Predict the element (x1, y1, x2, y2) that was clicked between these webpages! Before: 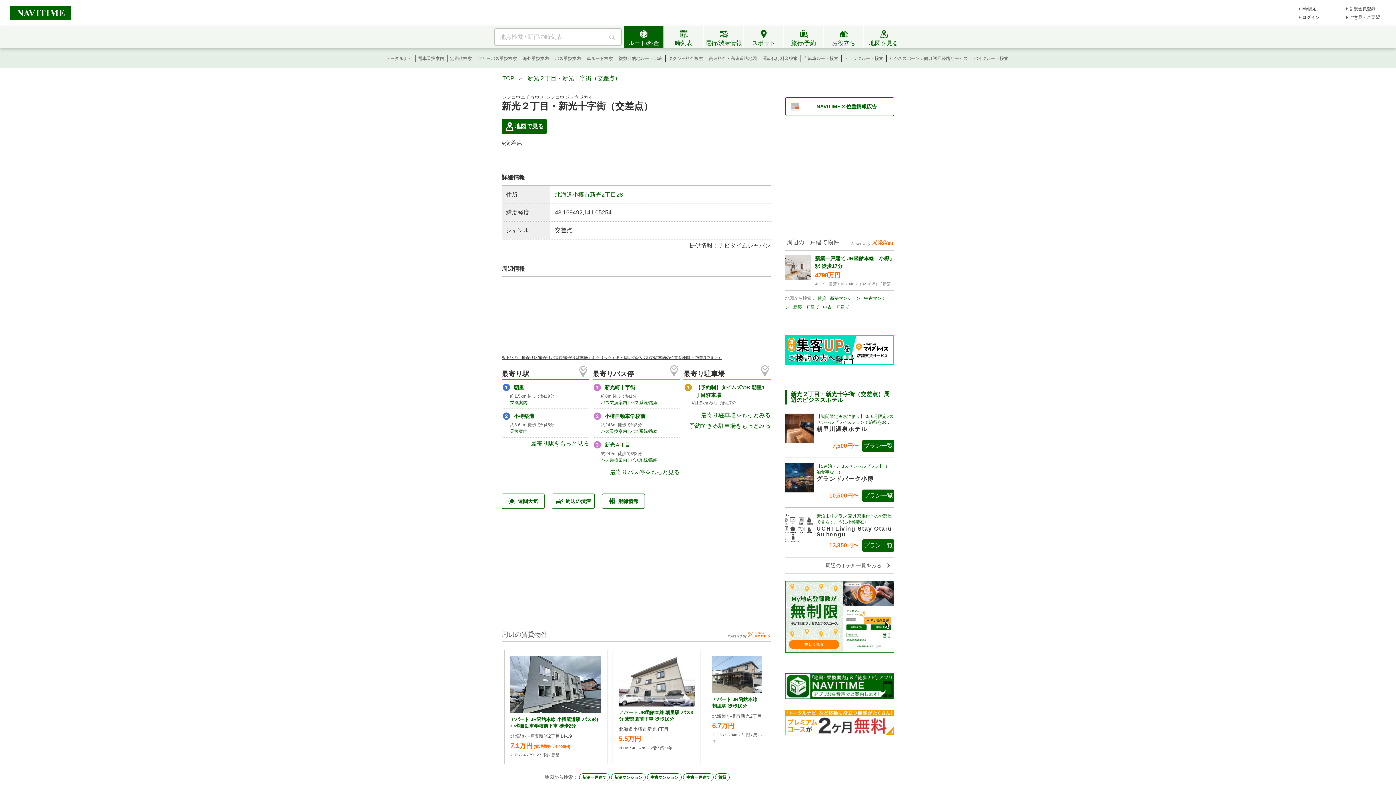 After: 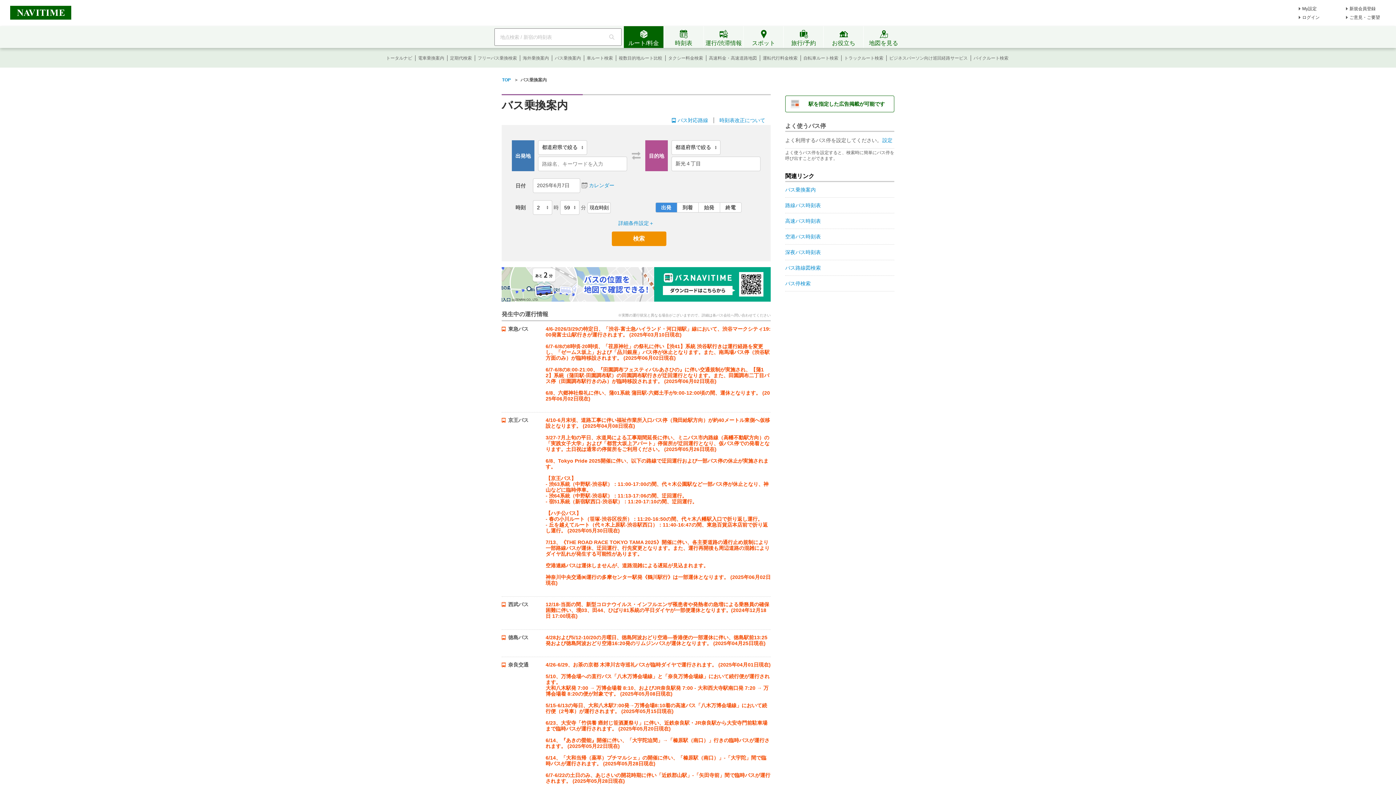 Action: label: バス乗換案内 bbox: (601, 457, 627, 462)